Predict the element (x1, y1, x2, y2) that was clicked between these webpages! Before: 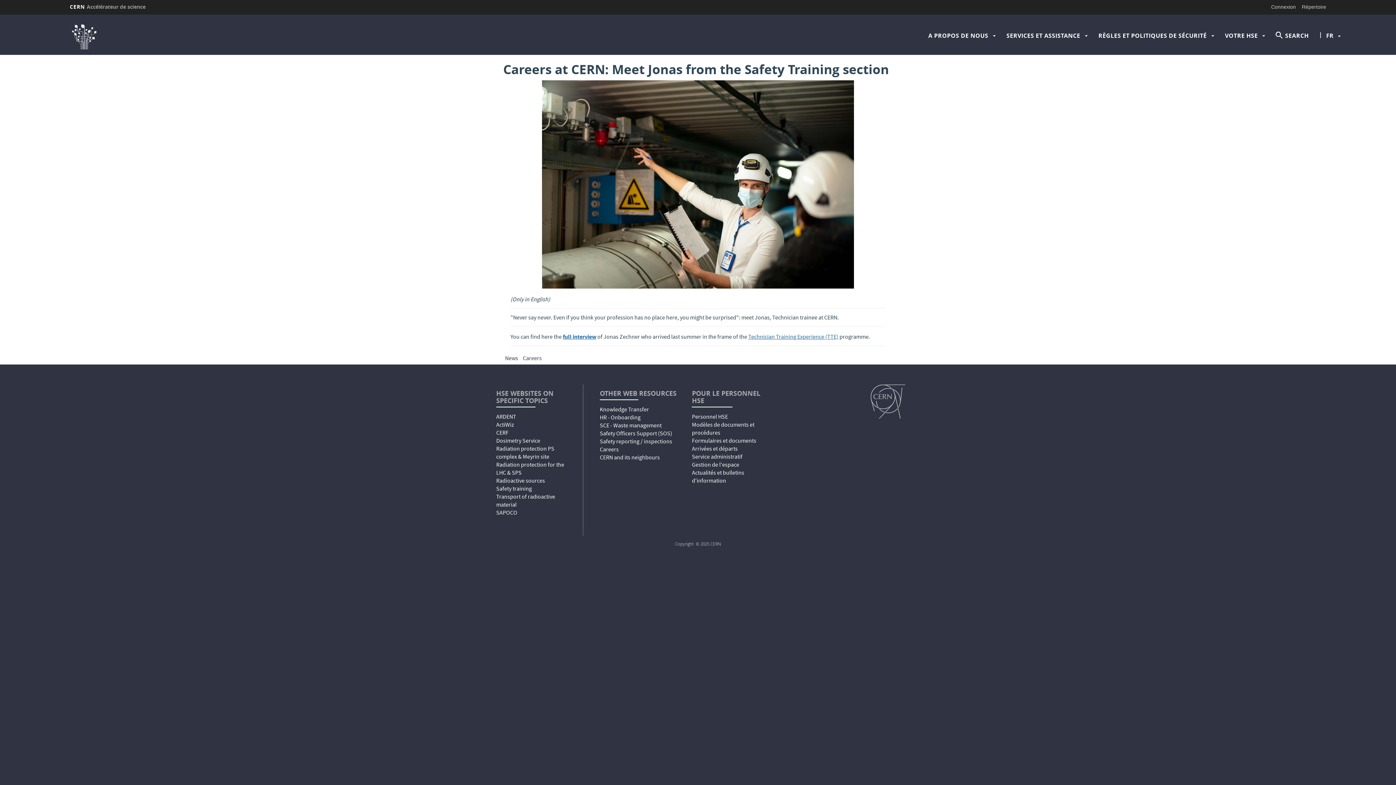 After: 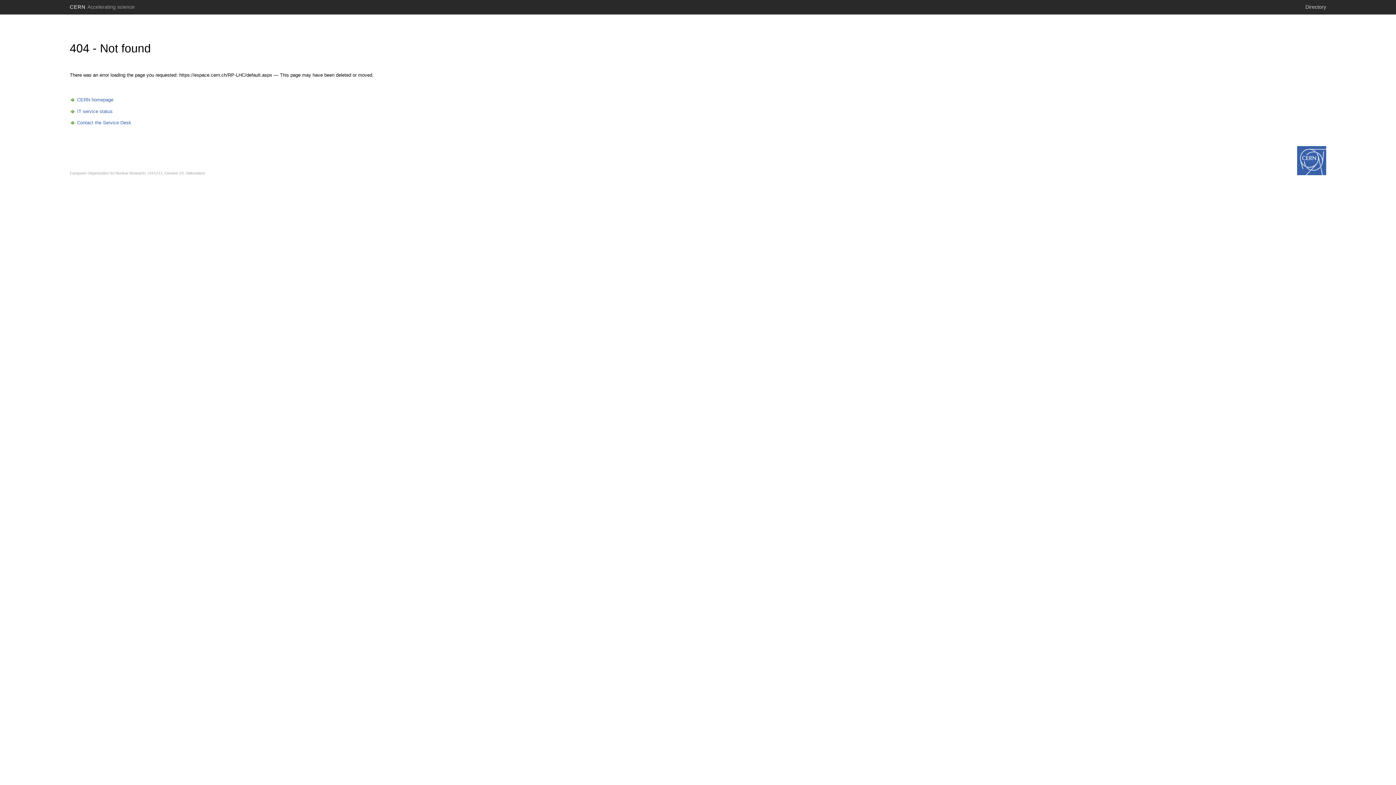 Action: label: Radiation protection for the LHC & SPS bbox: (496, 461, 564, 478)